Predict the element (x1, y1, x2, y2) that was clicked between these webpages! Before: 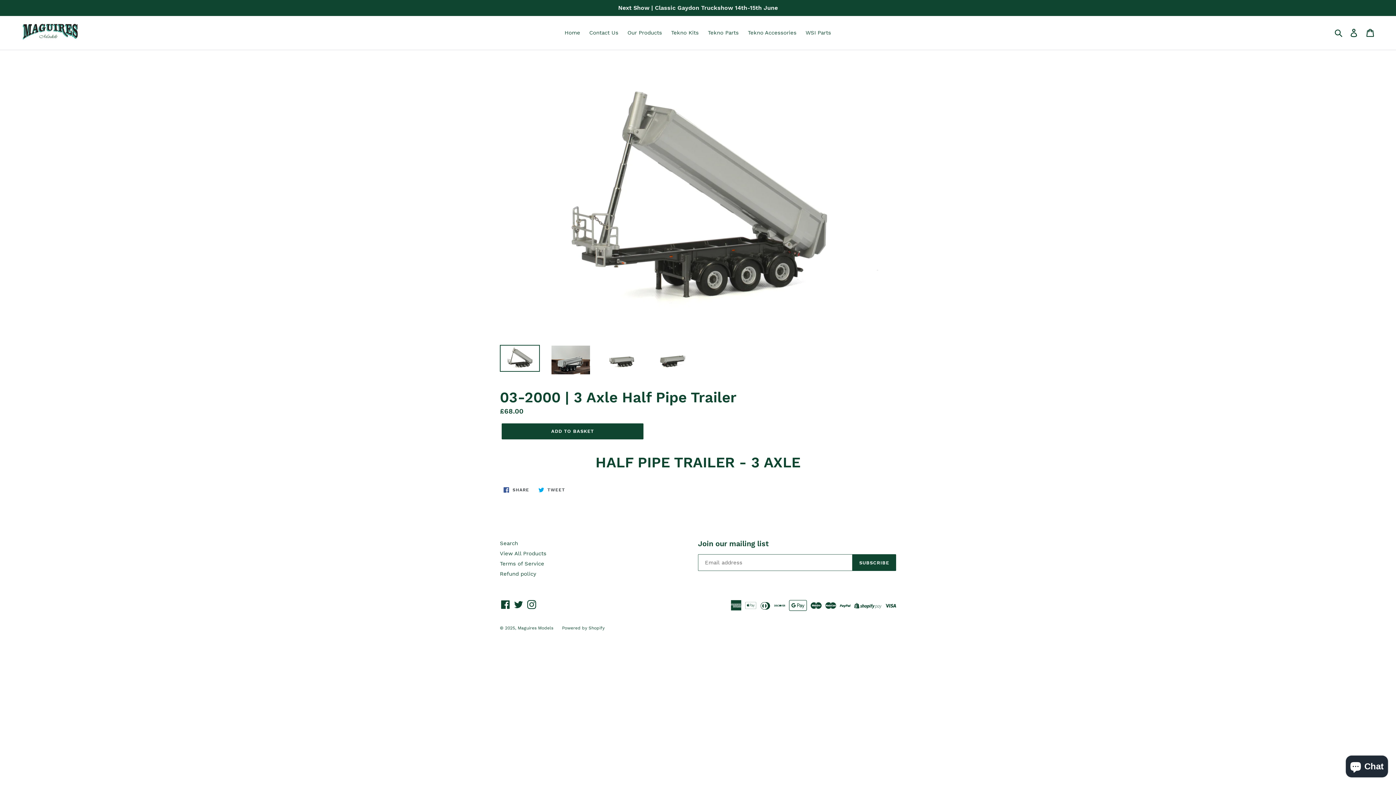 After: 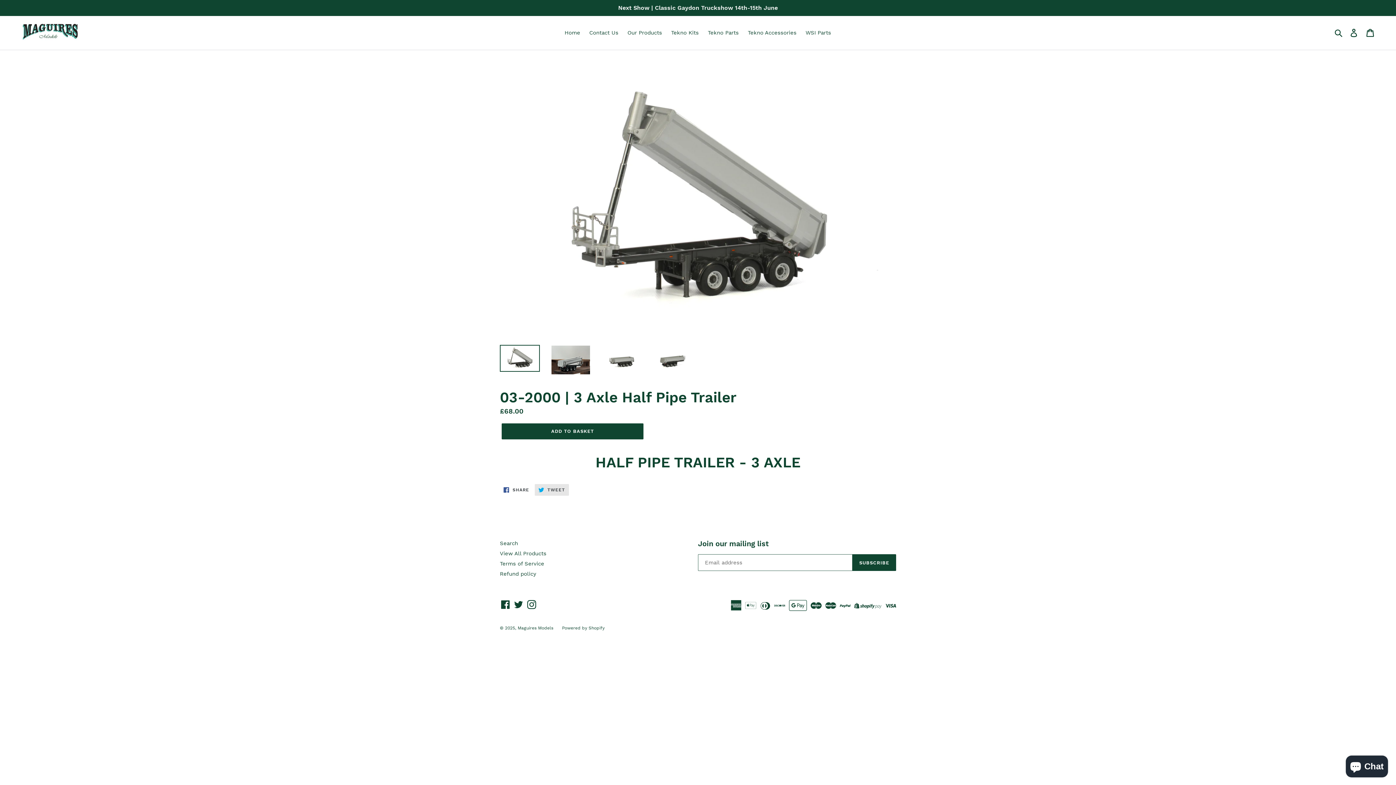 Action: bbox: (534, 484, 568, 495) label:  TWEET
TWEET ON TWITTER